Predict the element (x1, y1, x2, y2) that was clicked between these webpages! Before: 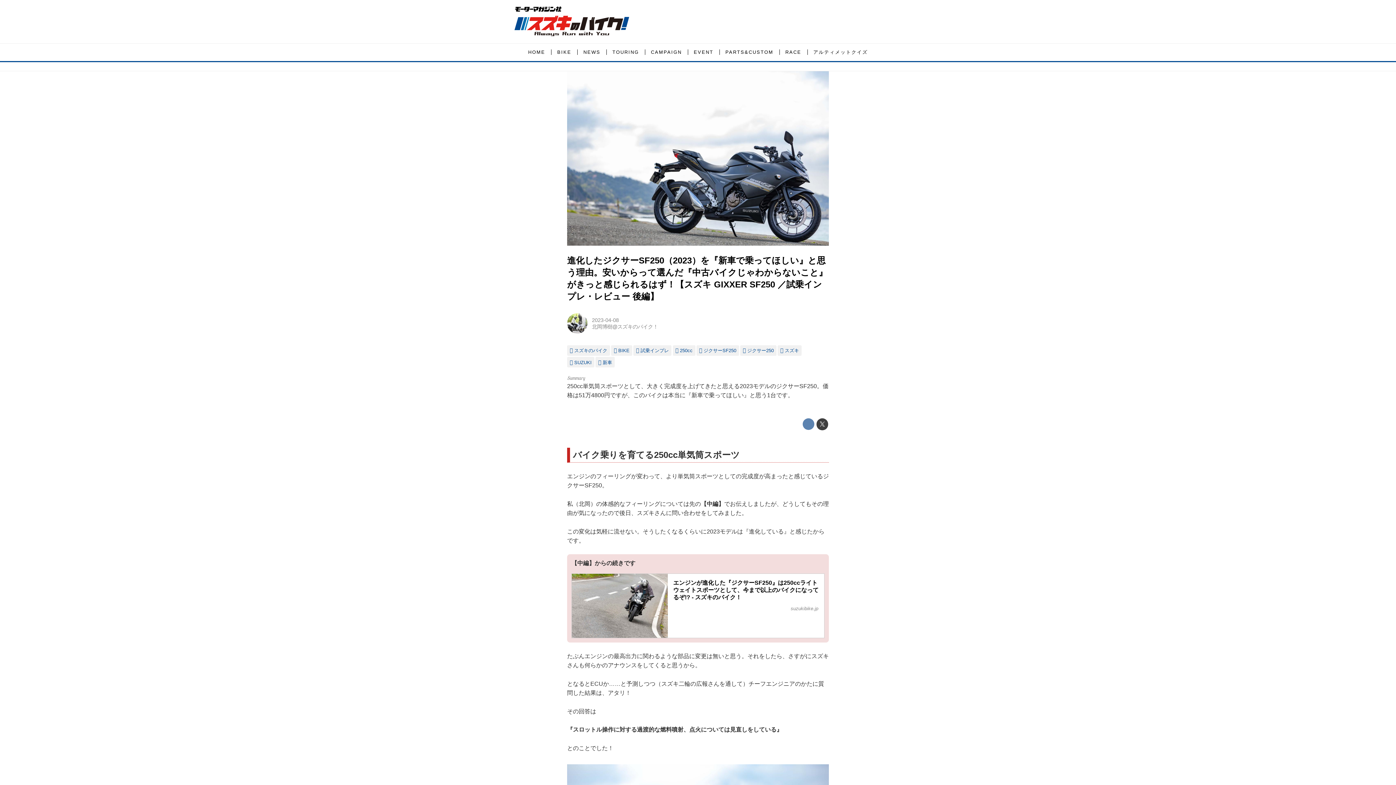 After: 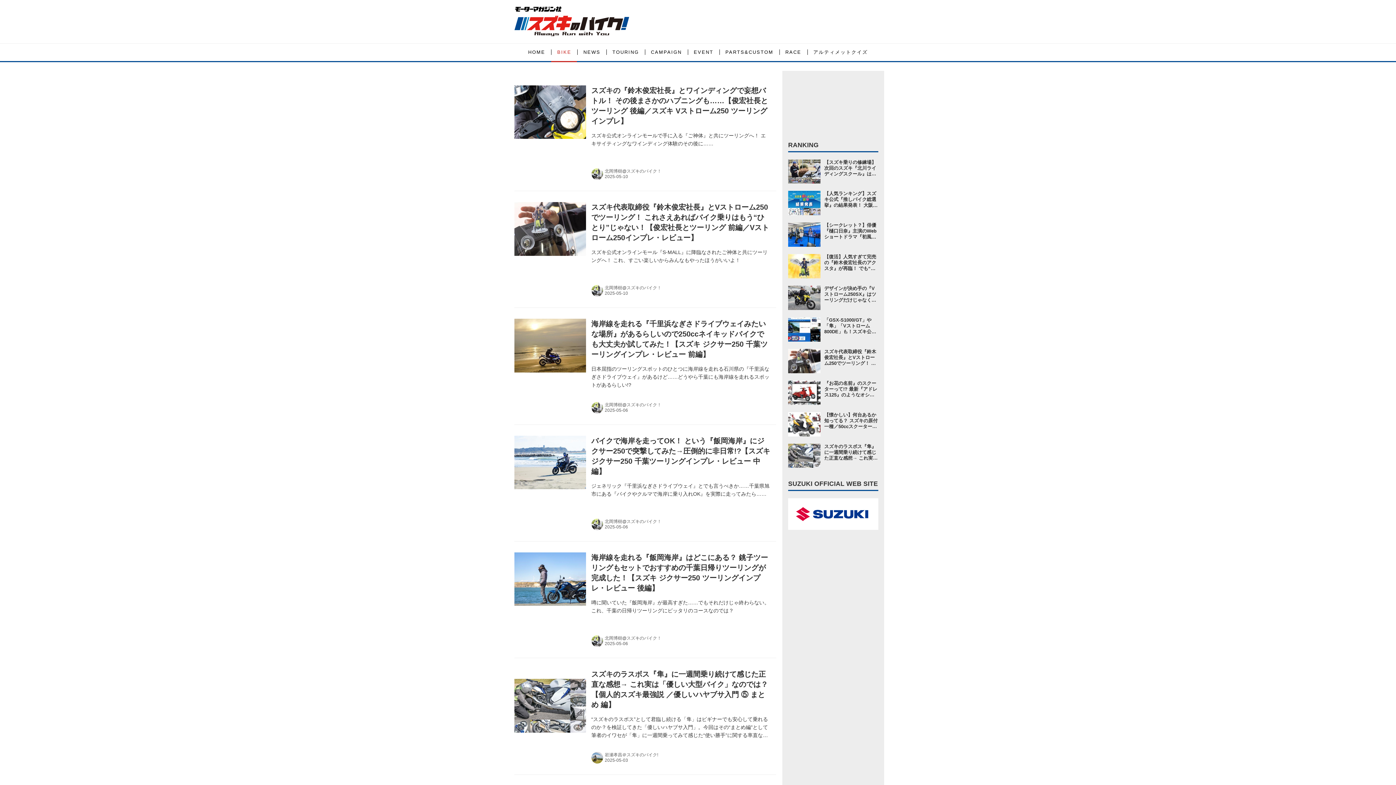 Action: bbox: (611, 345, 632, 355) label: BIKE